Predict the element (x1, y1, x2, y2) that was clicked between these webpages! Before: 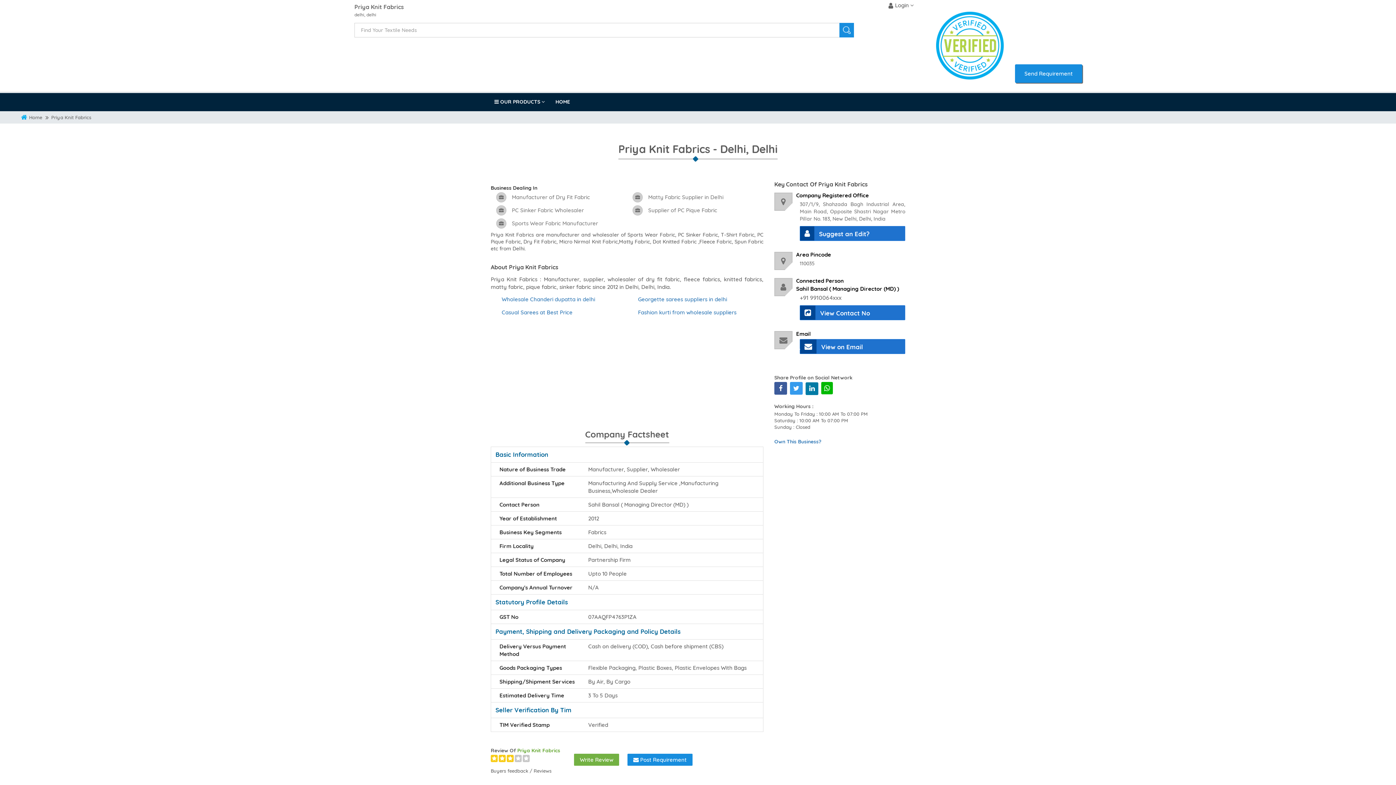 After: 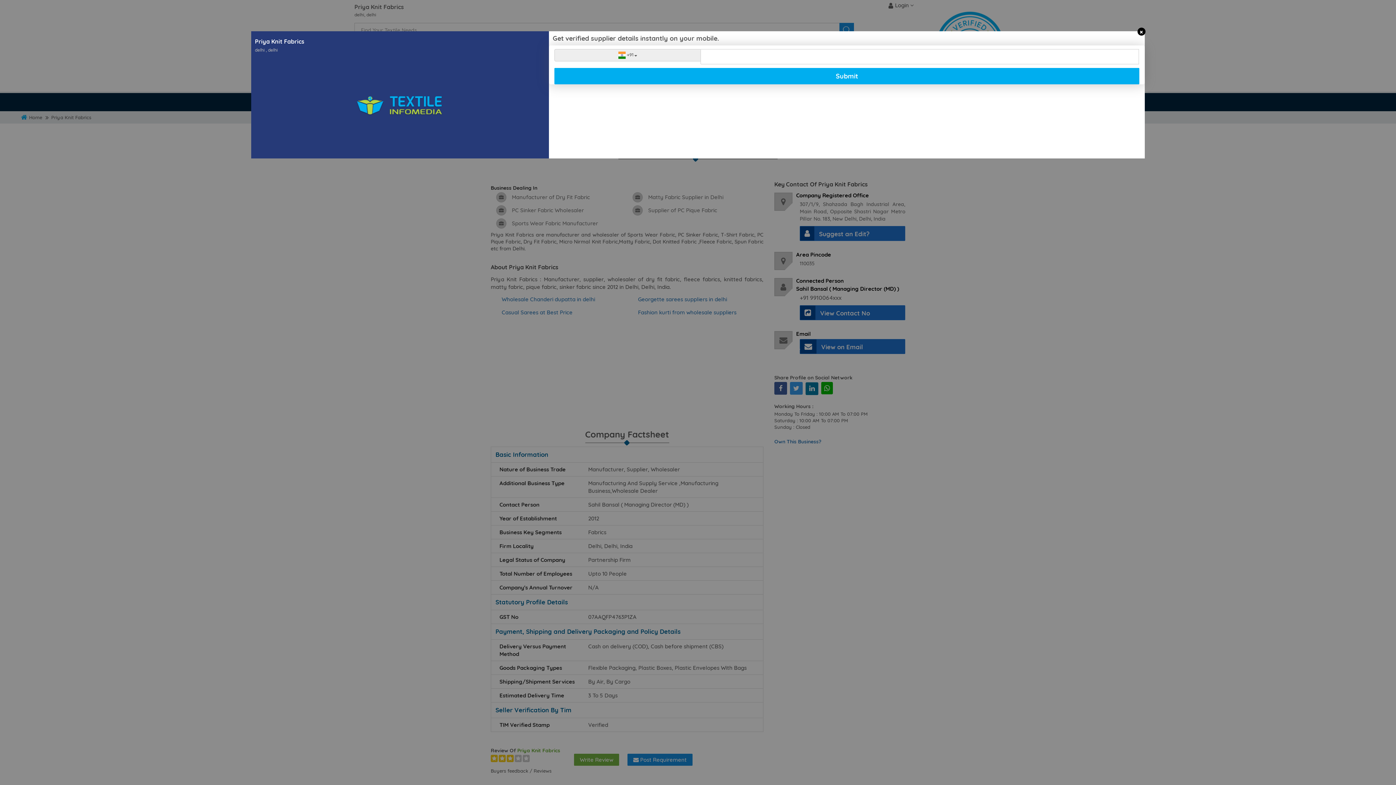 Action: label:  Post Requirement bbox: (627, 754, 692, 766)